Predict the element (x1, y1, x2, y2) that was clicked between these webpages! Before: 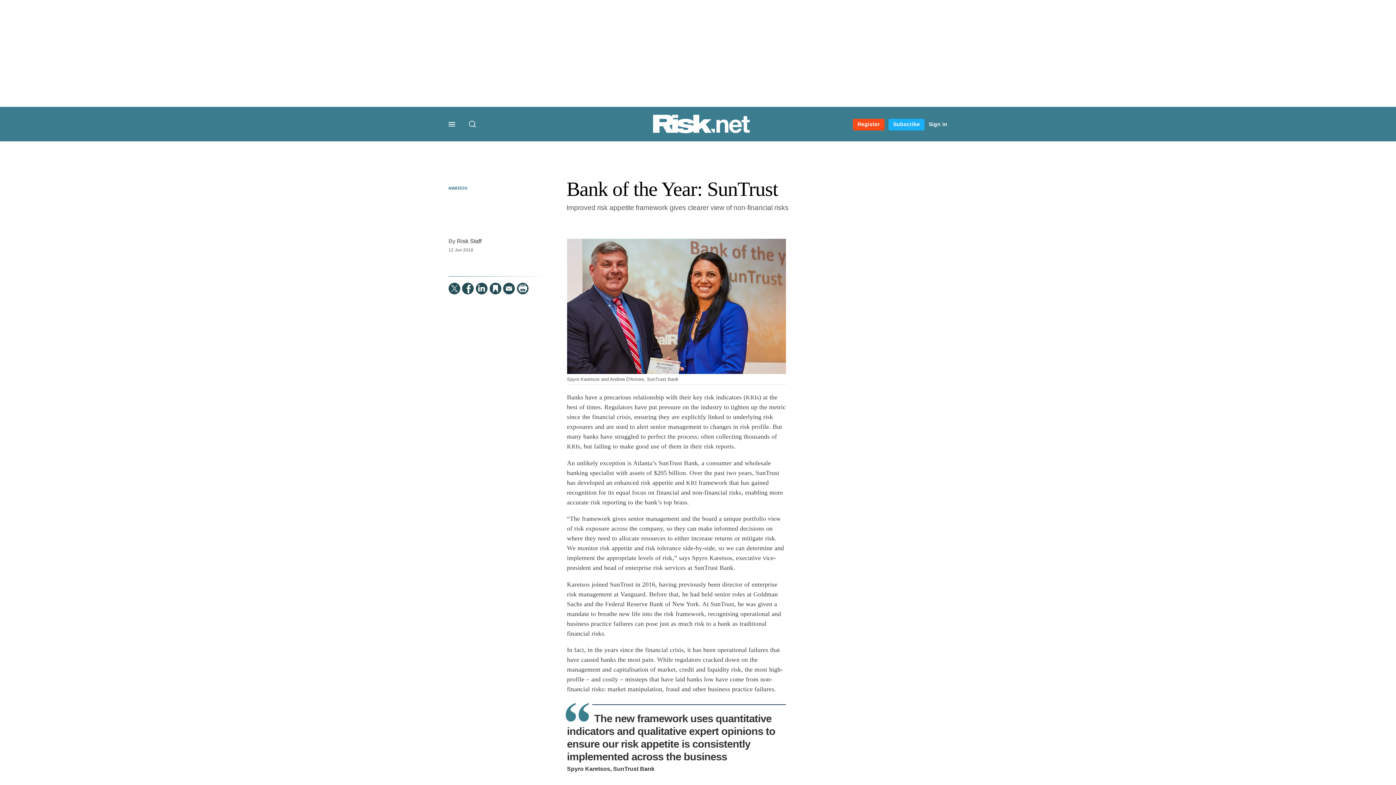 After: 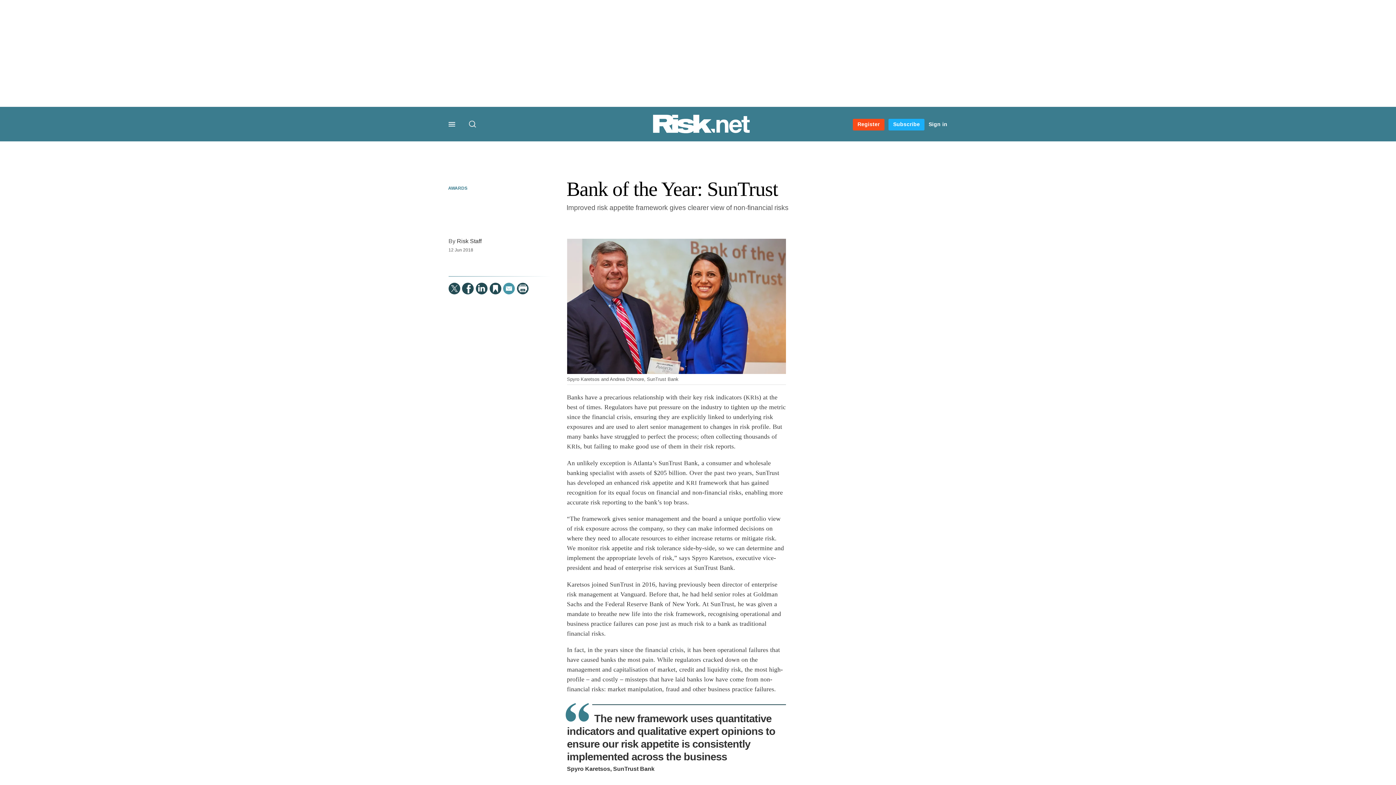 Action: label:   bbox: (503, 282, 514, 294)